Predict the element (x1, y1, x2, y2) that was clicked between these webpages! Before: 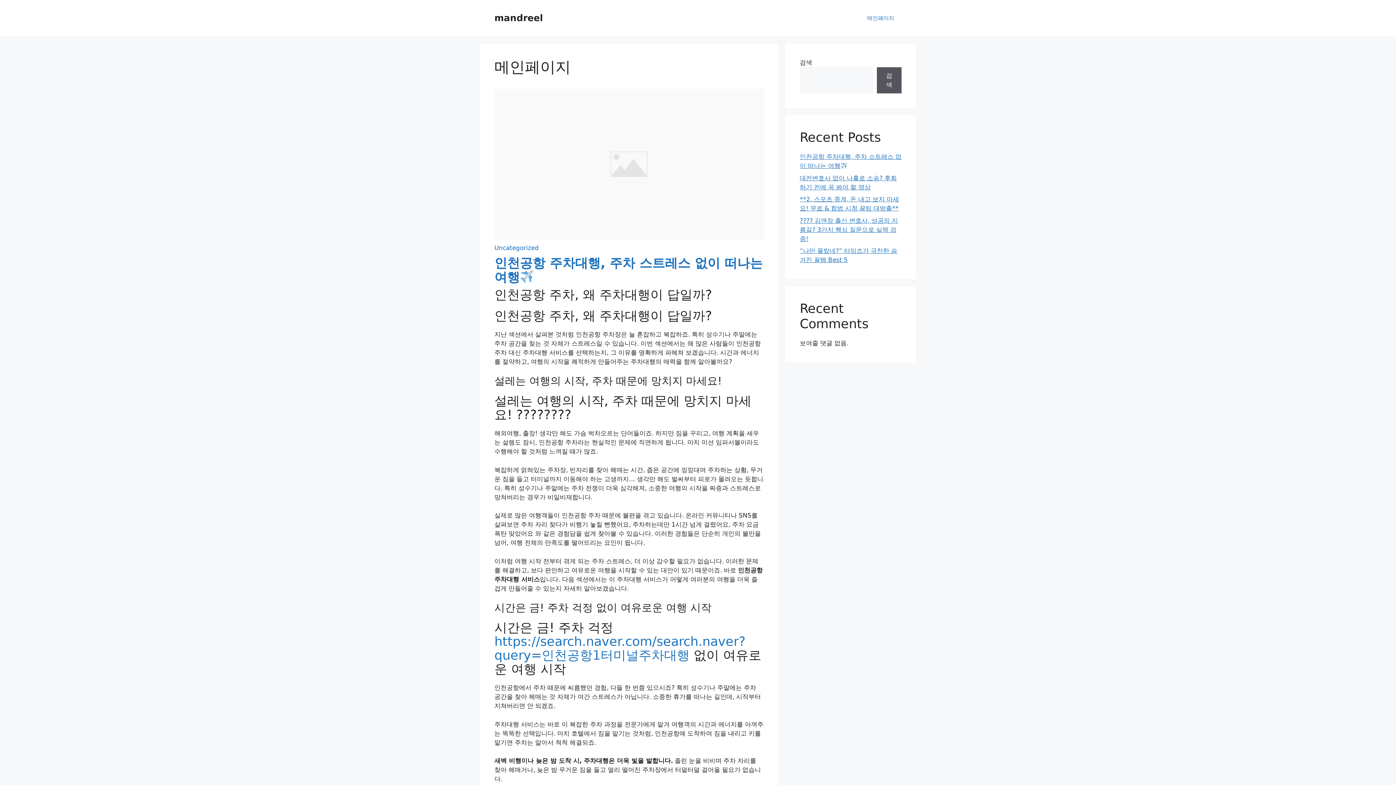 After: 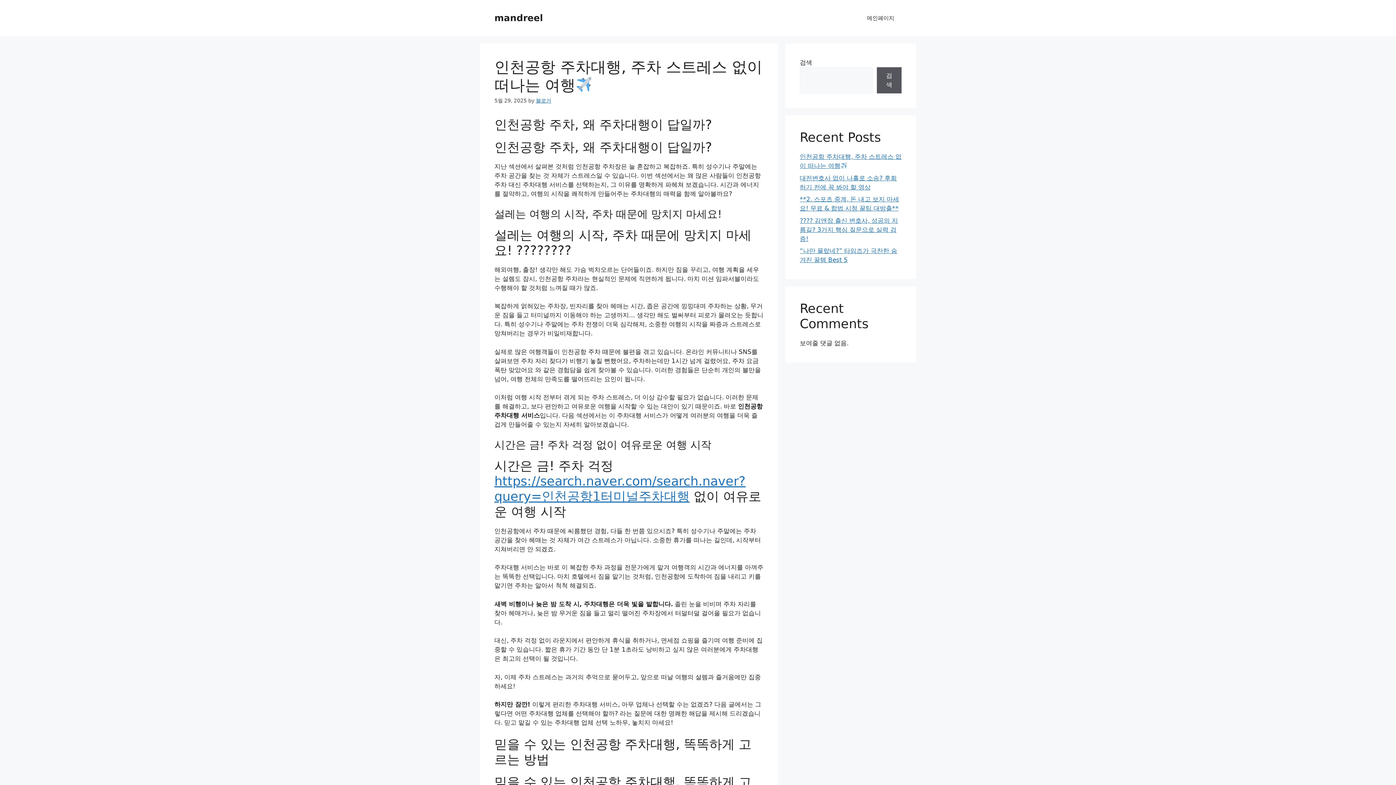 Action: bbox: (494, 256, 762, 284) label: 인천공항 주차대행, 주차 스트레스 없이 떠나는 여행